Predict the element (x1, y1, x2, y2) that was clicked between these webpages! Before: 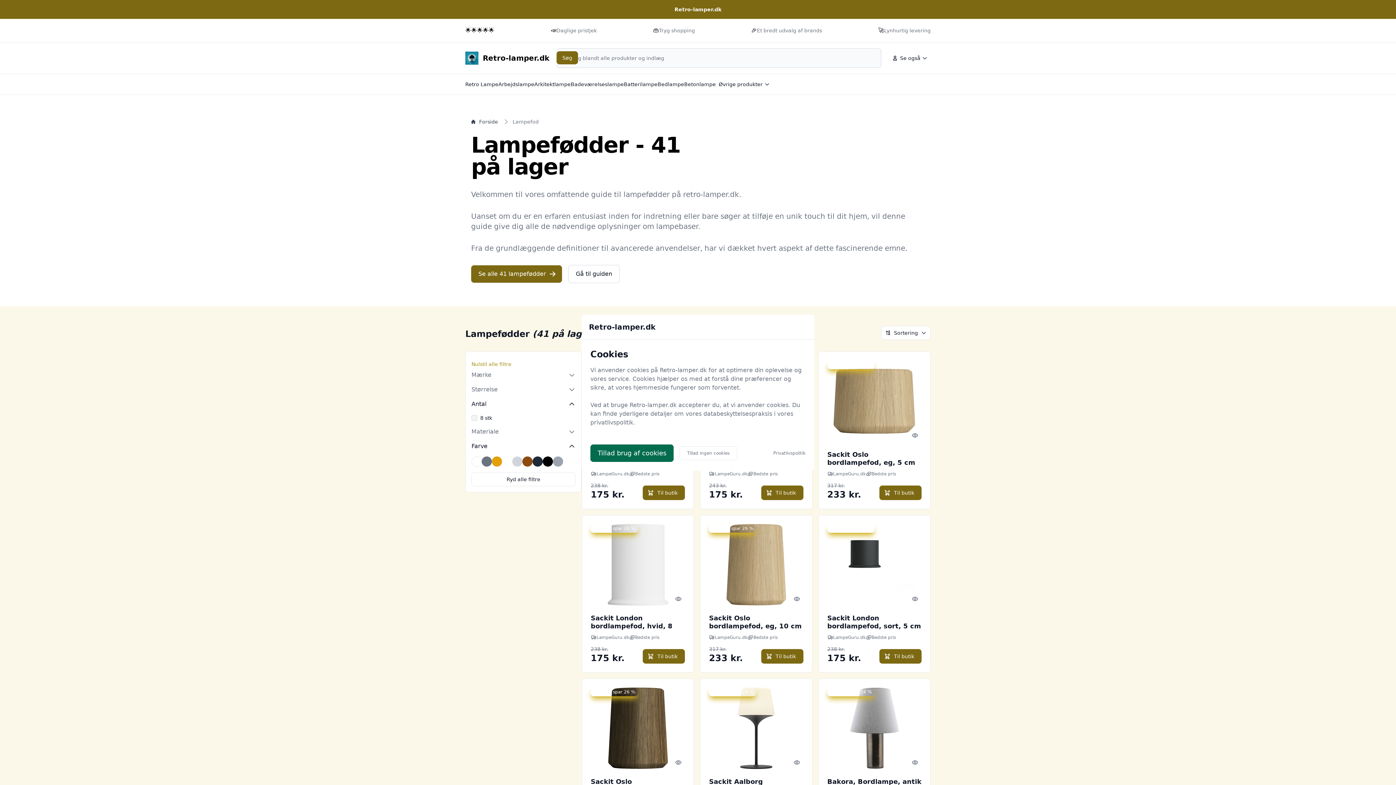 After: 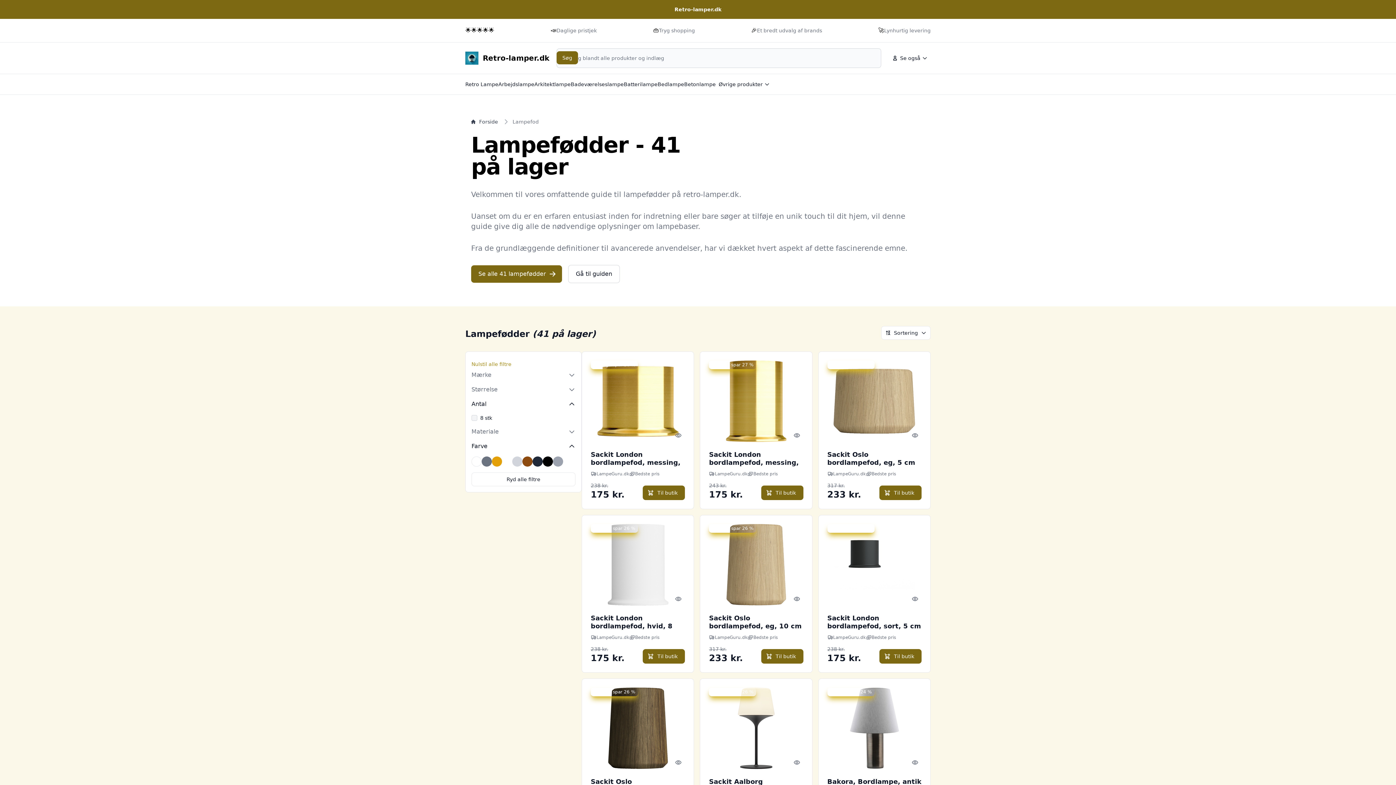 Action: label: Tillad brug af cookies bbox: (590, 444, 673, 462)